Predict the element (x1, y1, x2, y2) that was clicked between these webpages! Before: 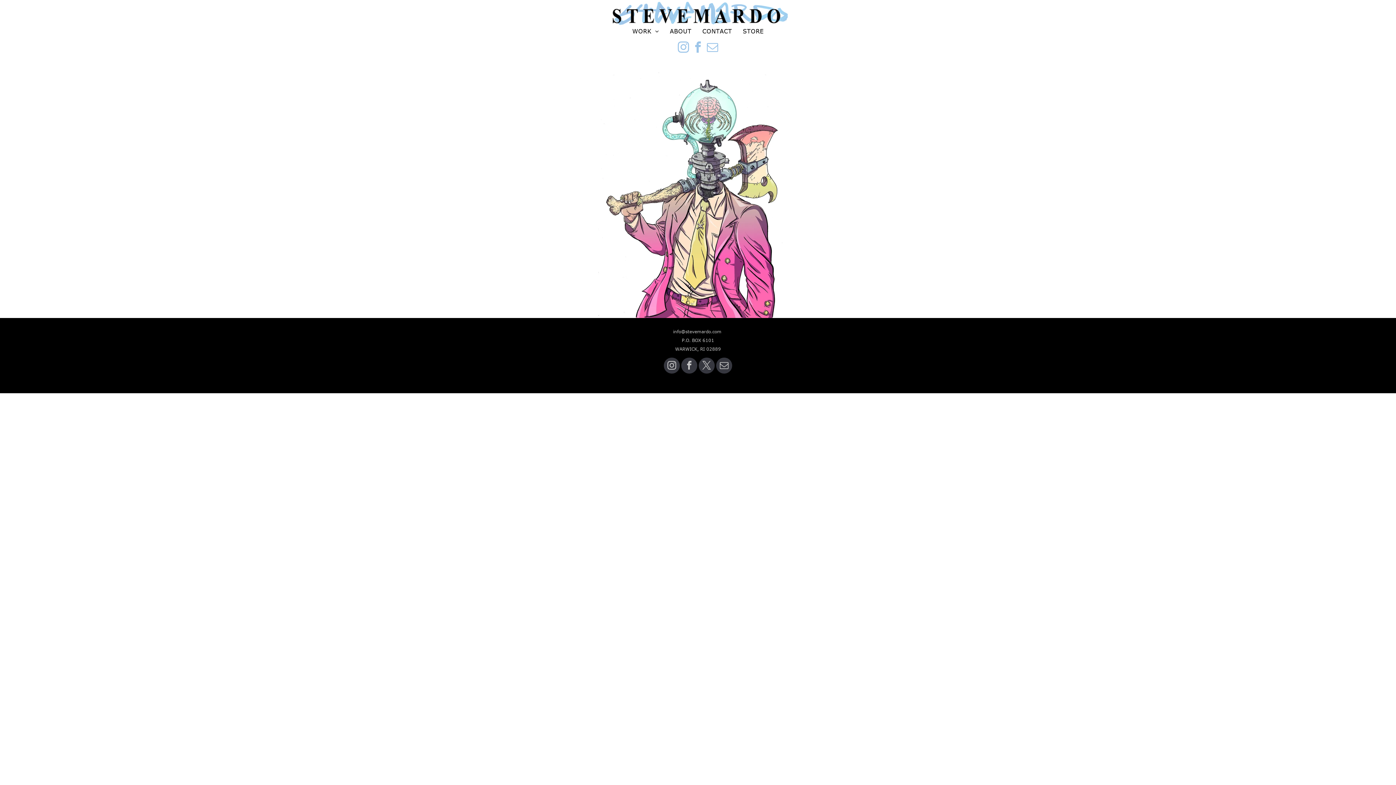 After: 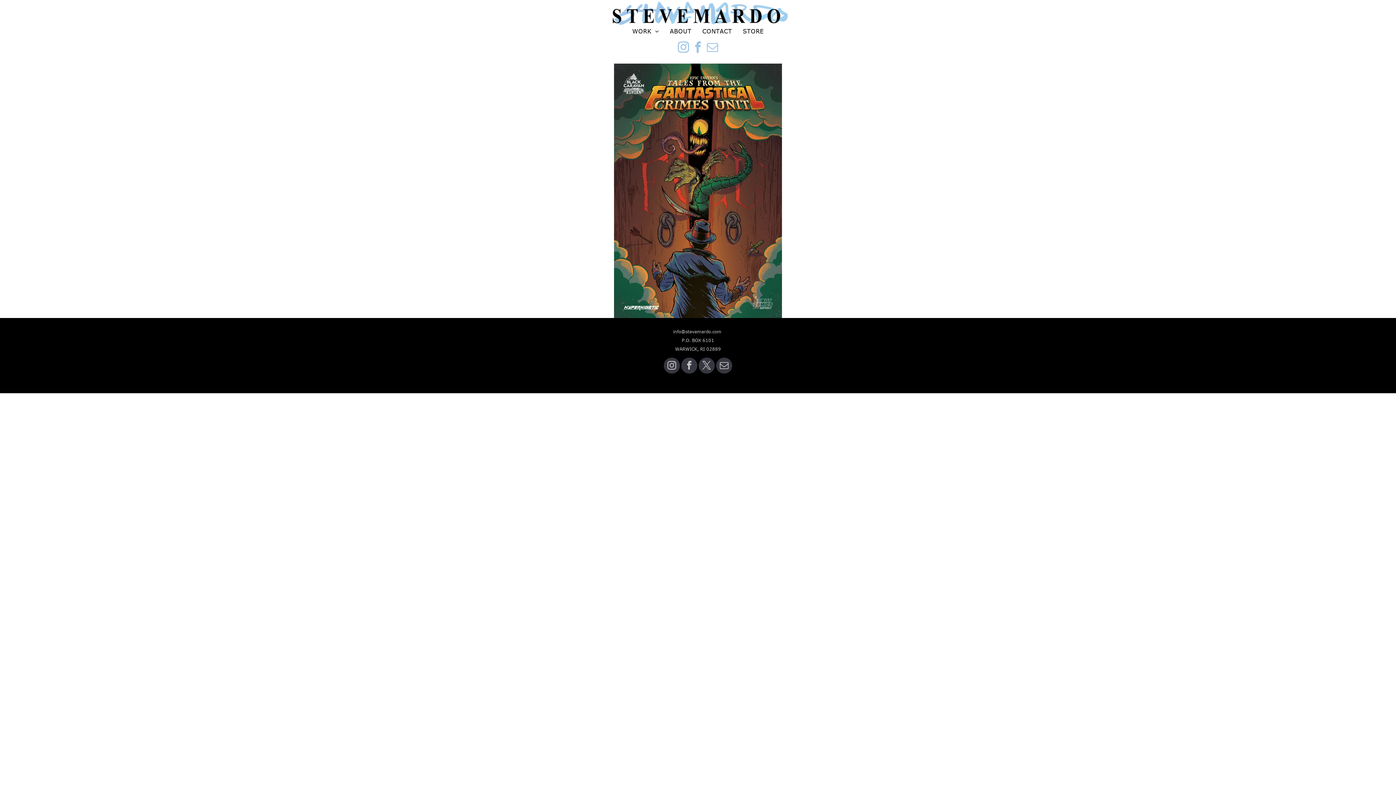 Action: label: facebook bbox: (691, 41, 704, 55)